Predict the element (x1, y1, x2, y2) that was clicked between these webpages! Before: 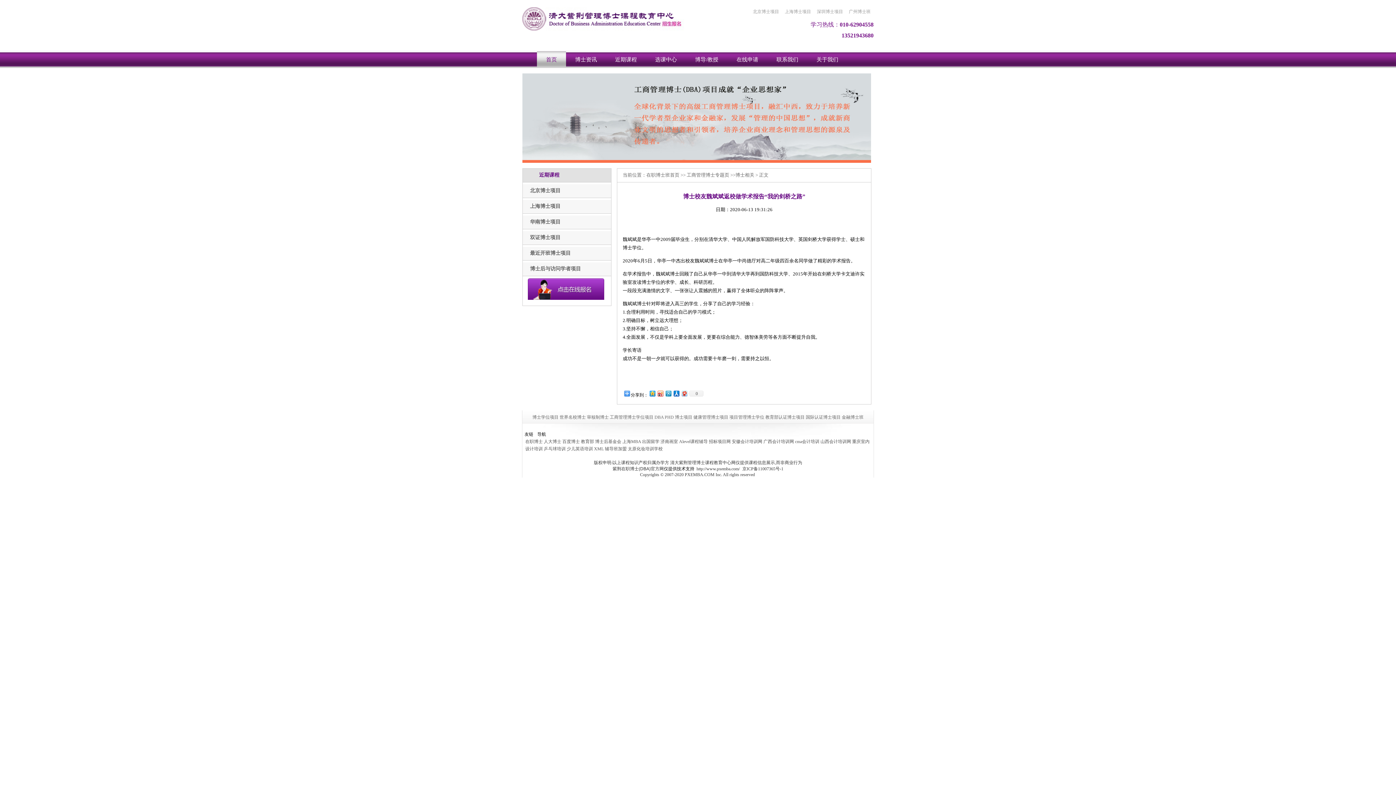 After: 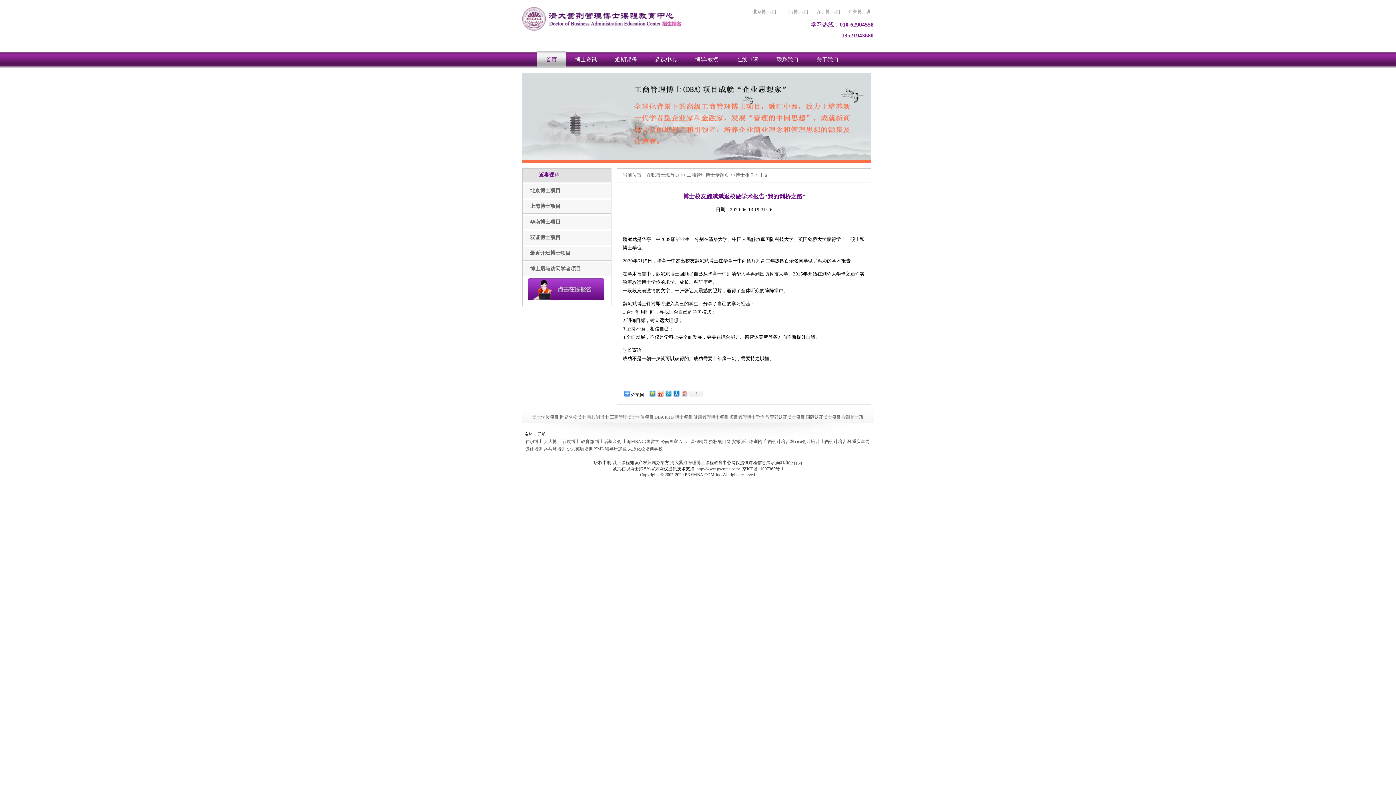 Action: bbox: (680, 389, 688, 398)